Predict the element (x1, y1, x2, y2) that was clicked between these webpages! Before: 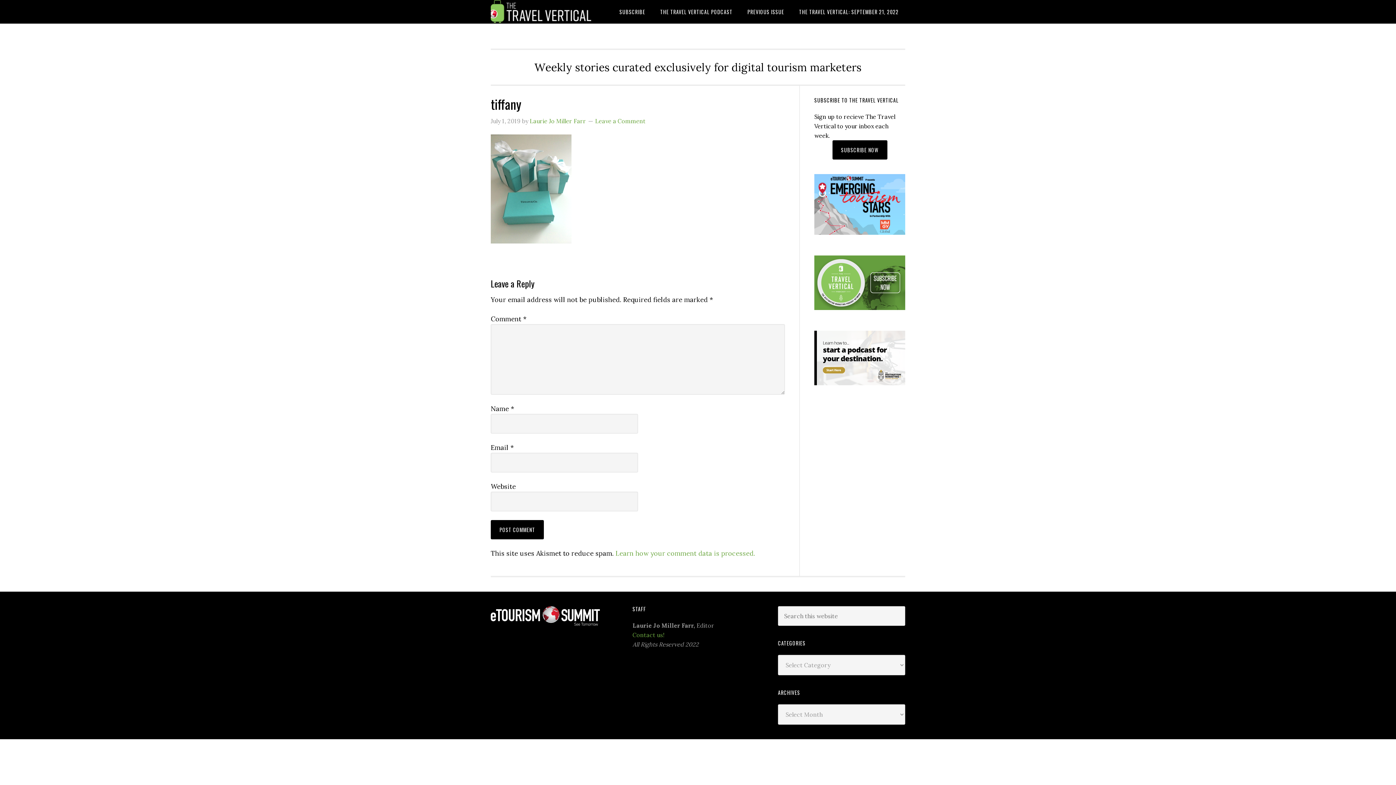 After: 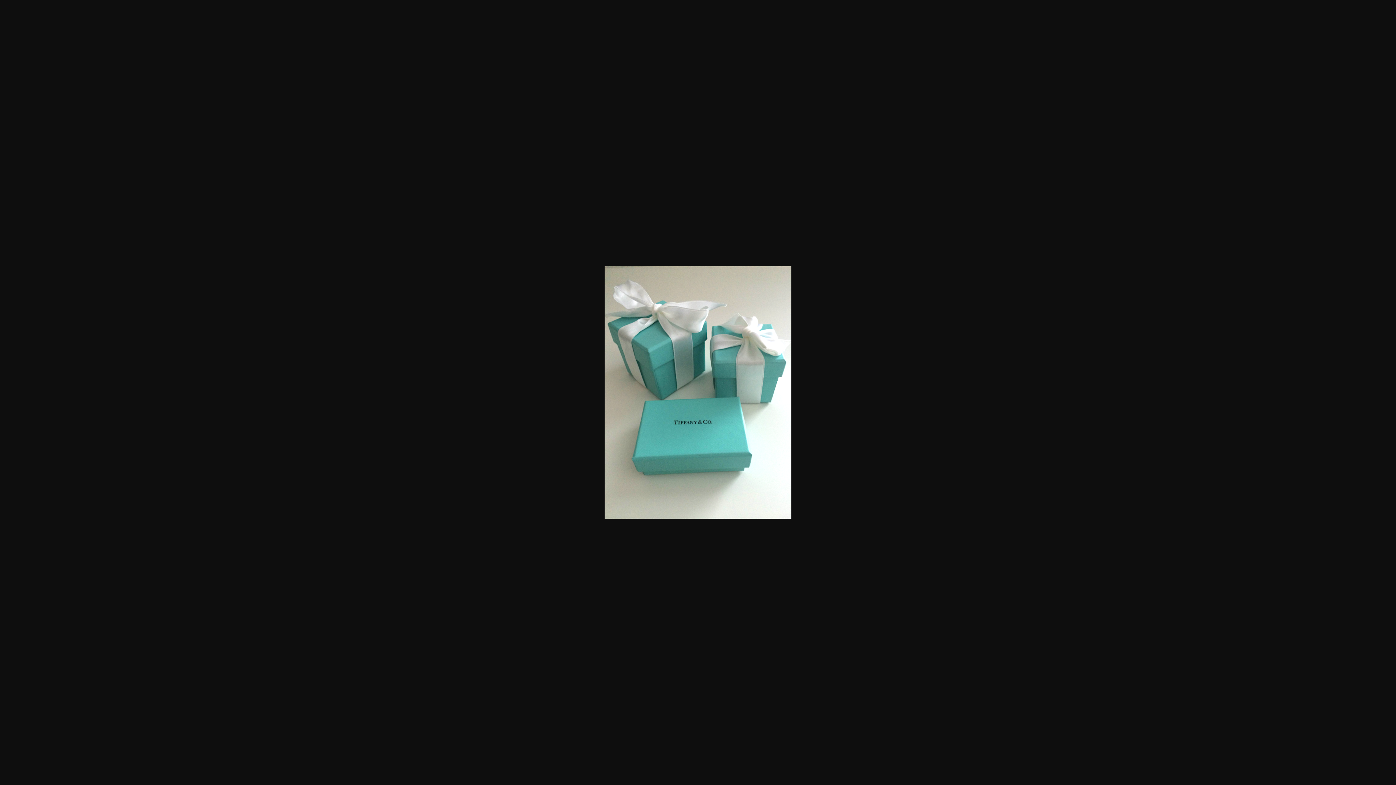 Action: bbox: (490, 236, 571, 245)